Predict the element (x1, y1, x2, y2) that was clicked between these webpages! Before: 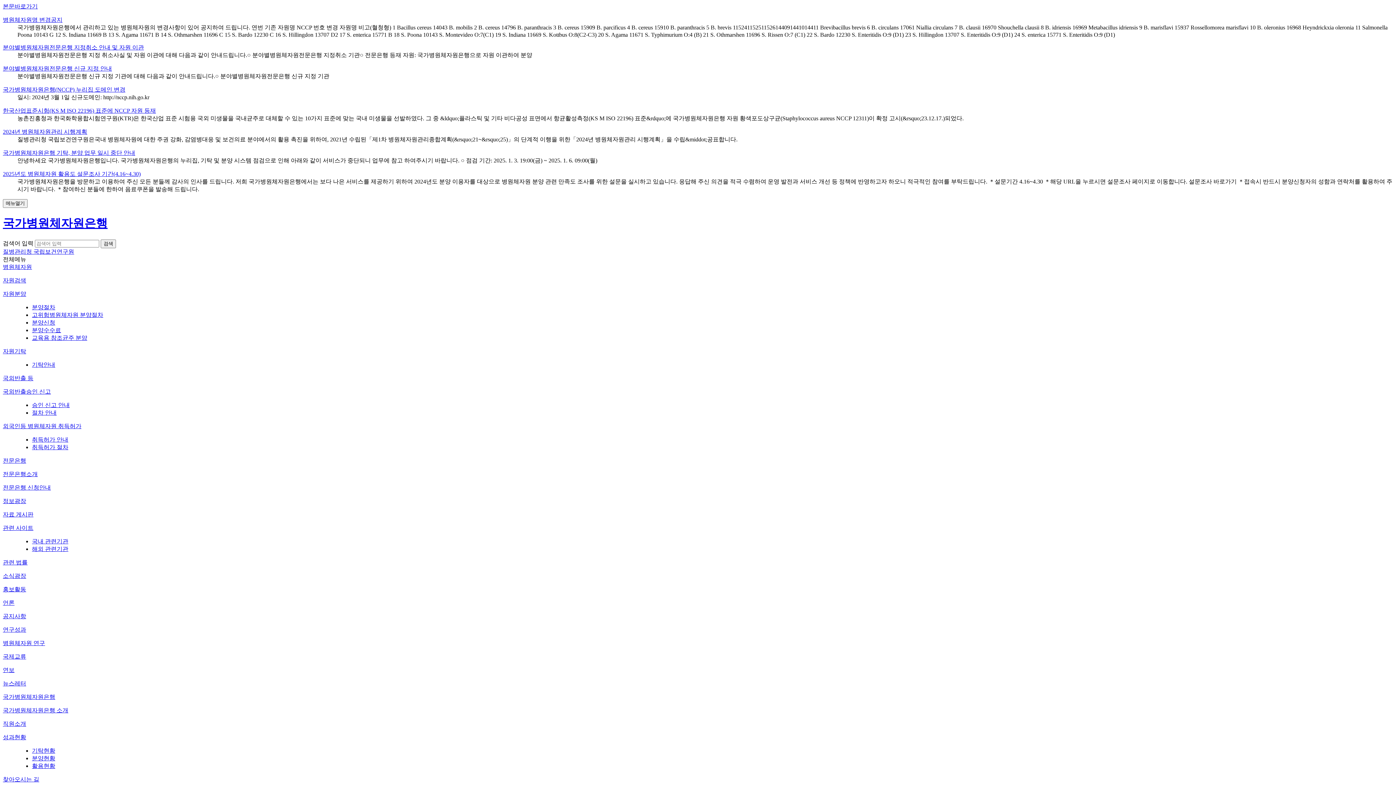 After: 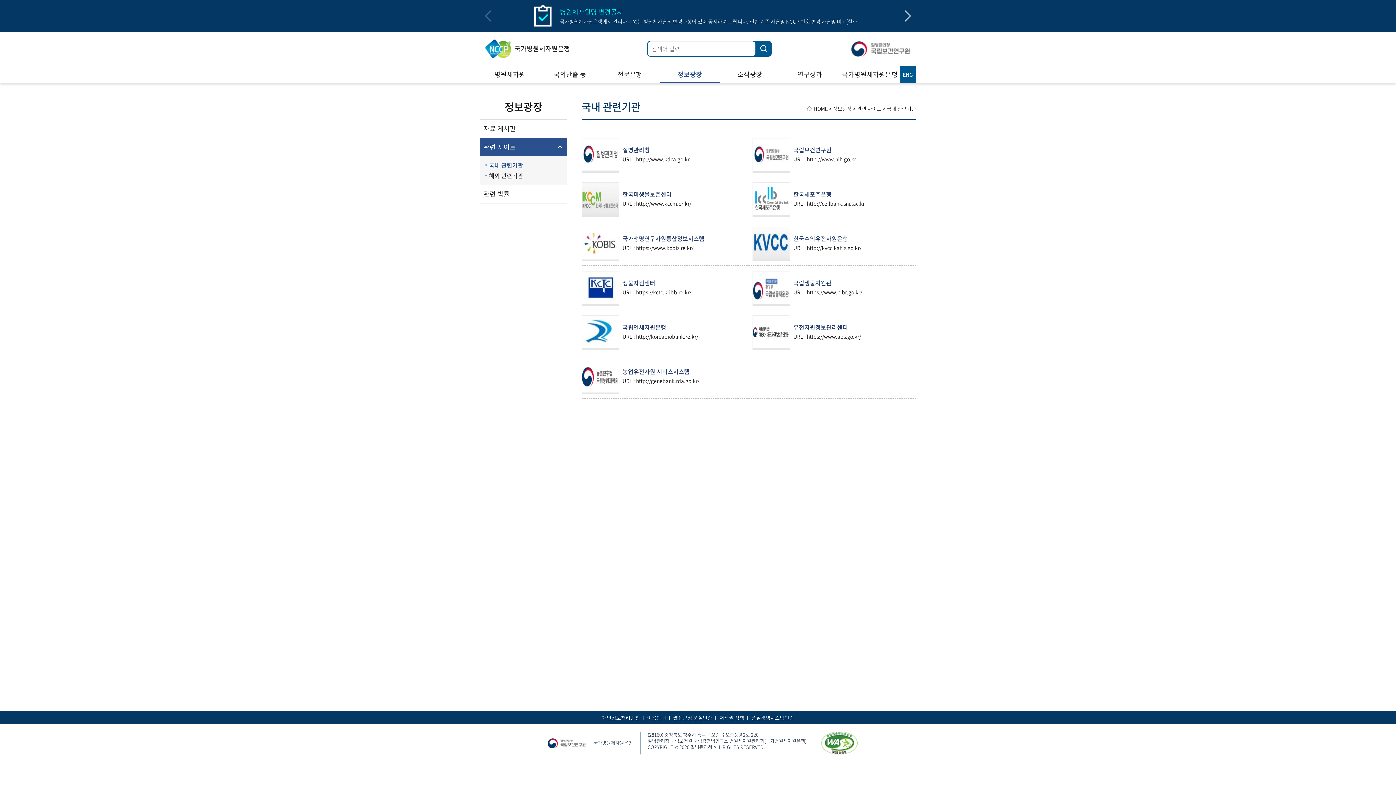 Action: label: 국내 관련기관 bbox: (32, 538, 68, 544)